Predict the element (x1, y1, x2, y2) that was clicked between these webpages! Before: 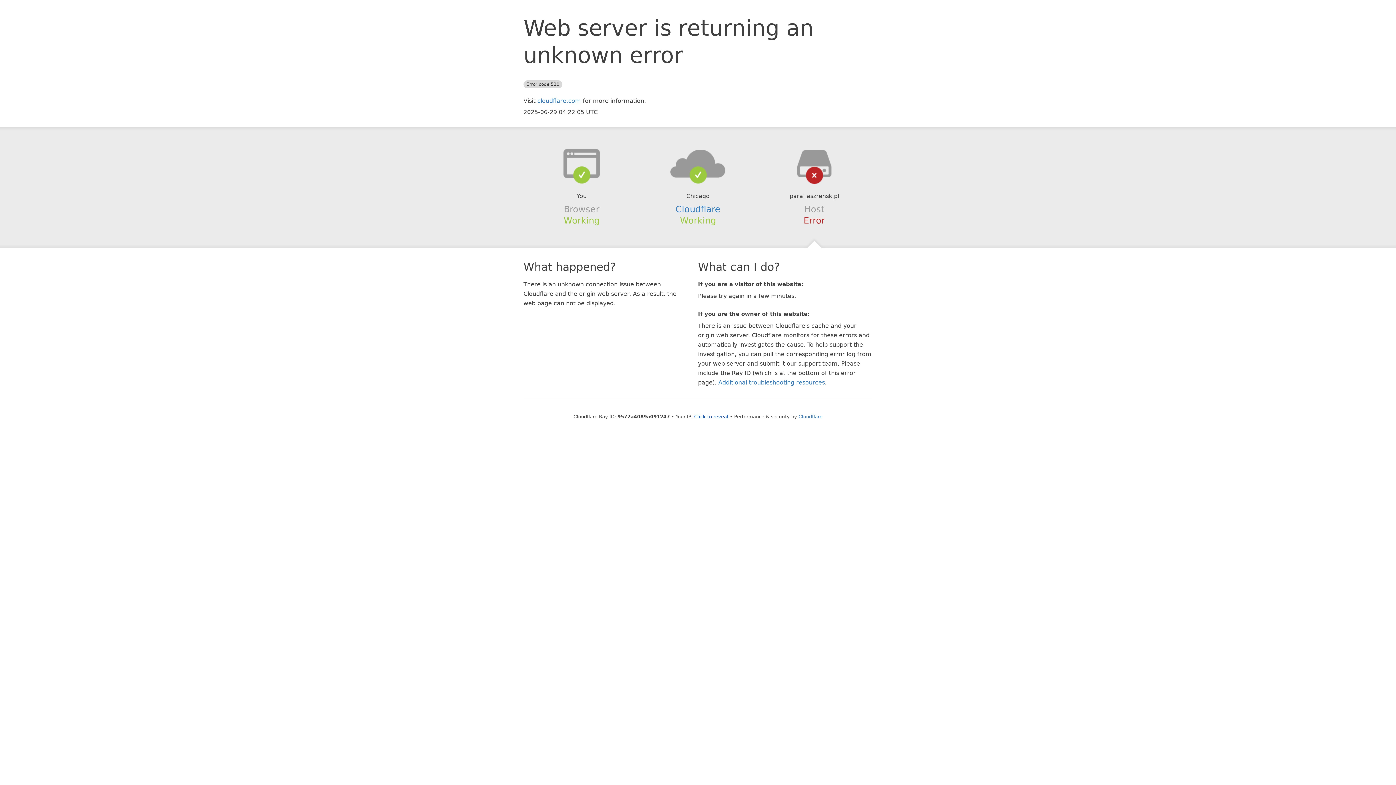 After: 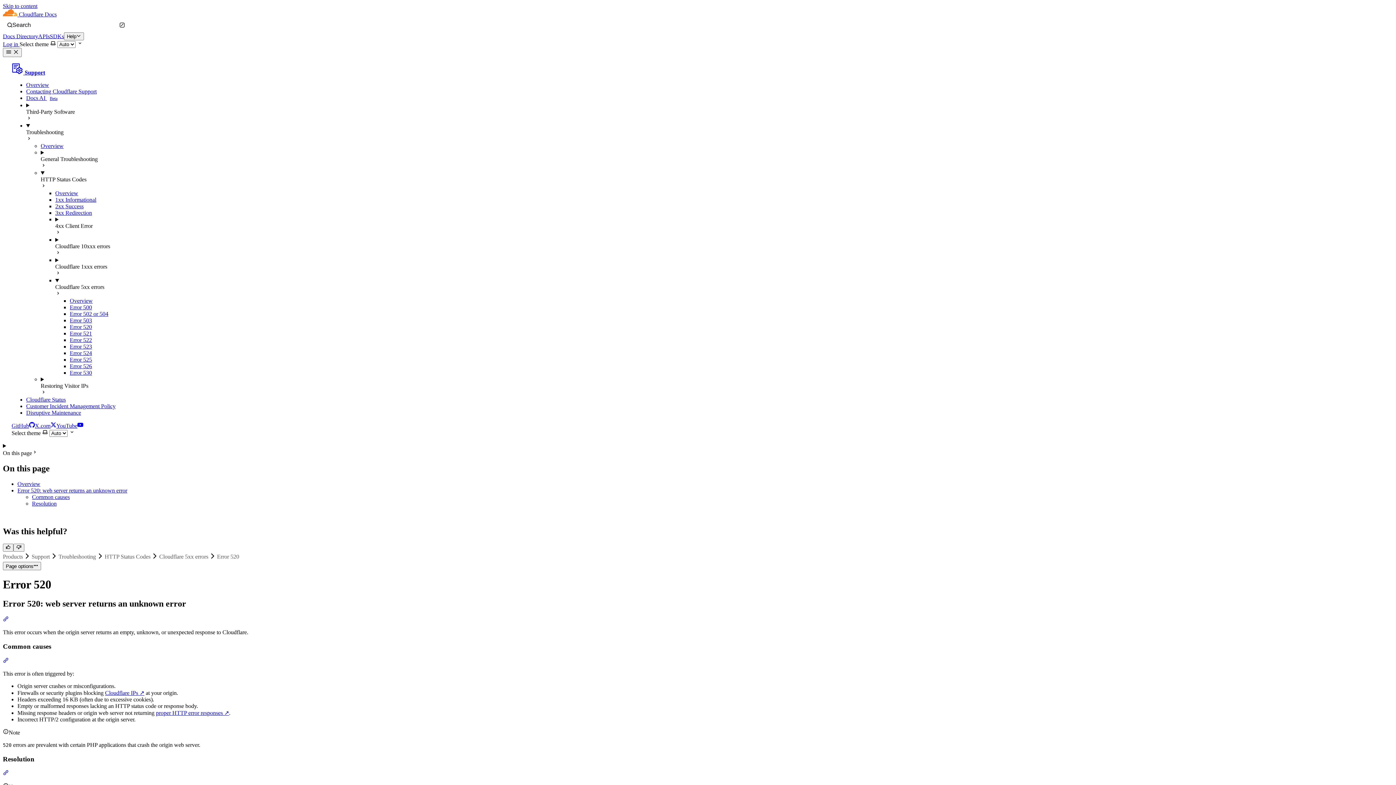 Action: bbox: (718, 379, 825, 386) label: Additional troubleshooting resources